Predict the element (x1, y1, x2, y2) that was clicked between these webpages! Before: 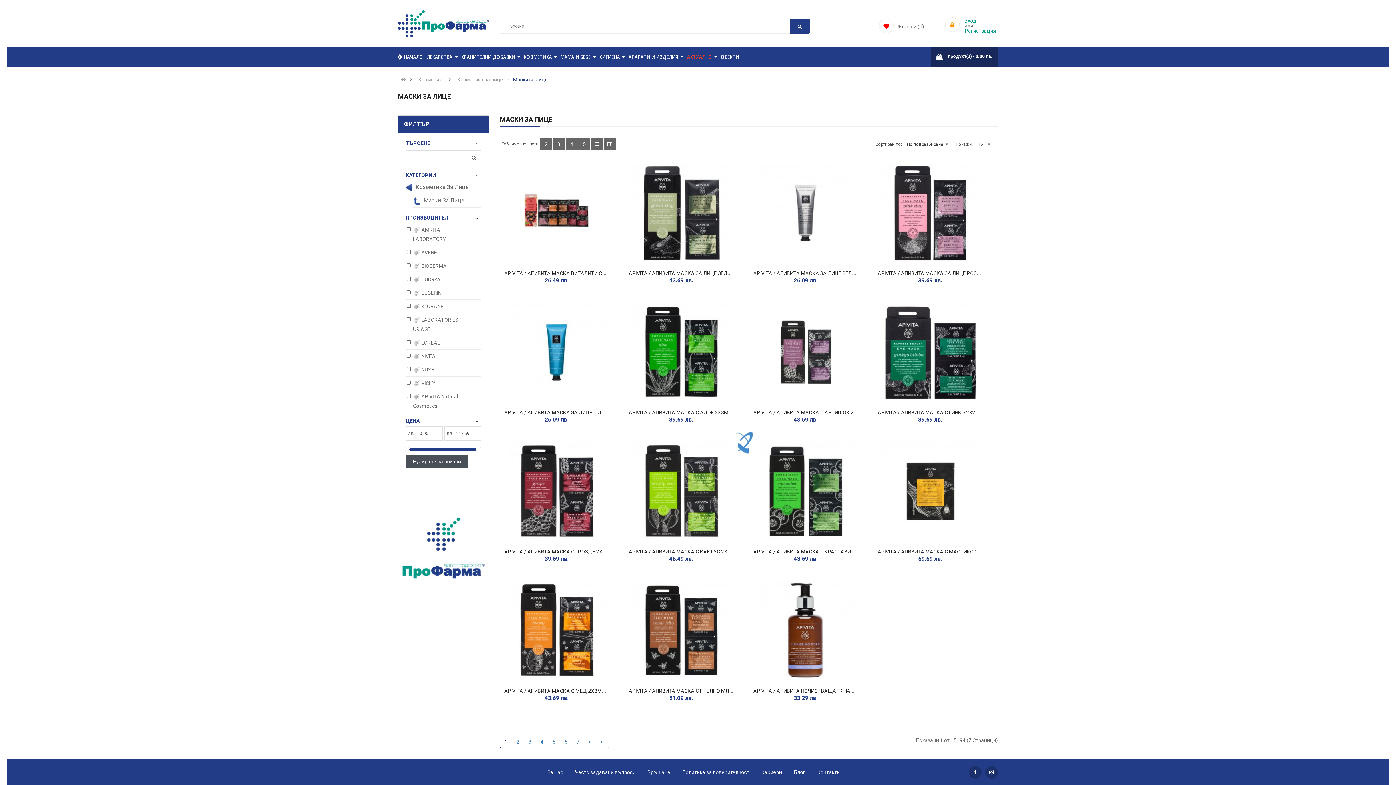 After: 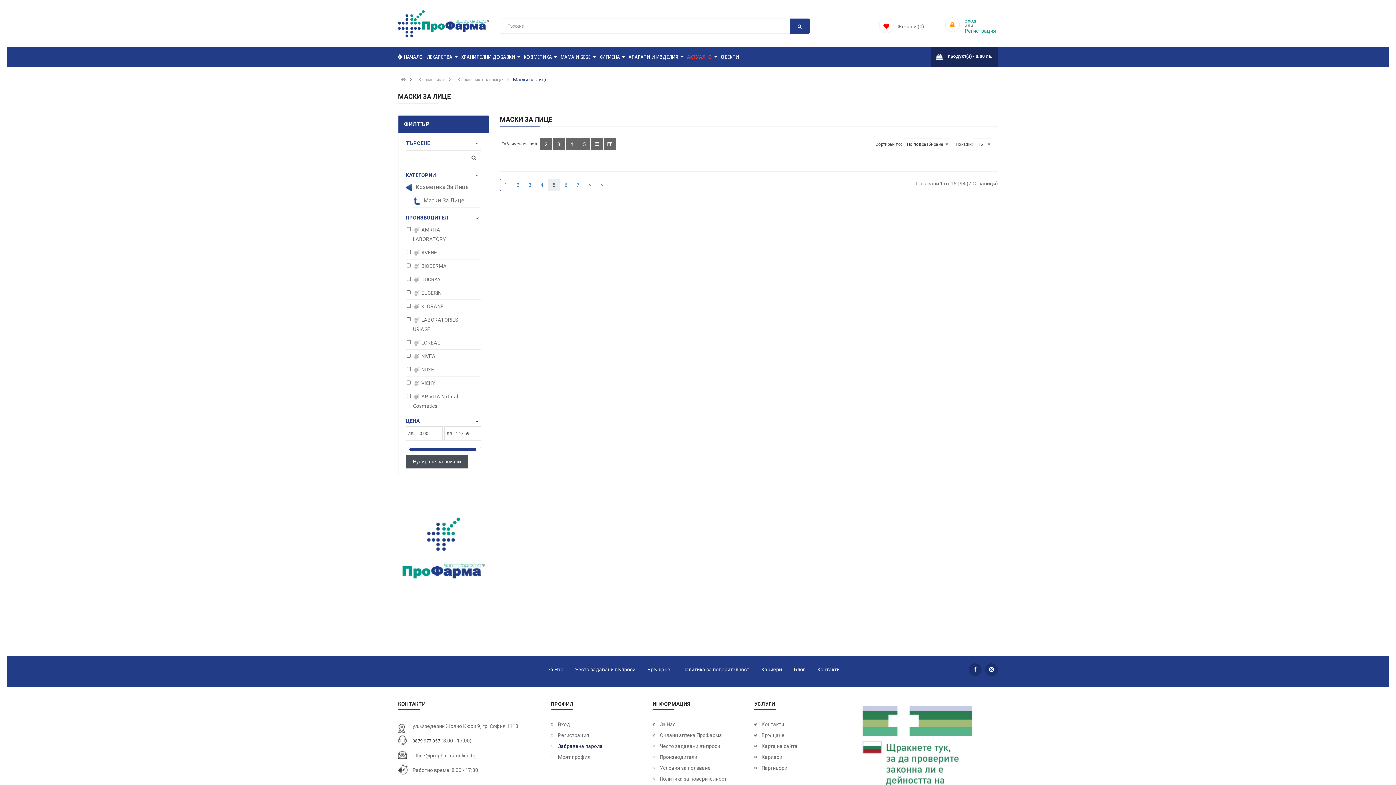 Action: bbox: (547, 736, 560, 748) label: 5